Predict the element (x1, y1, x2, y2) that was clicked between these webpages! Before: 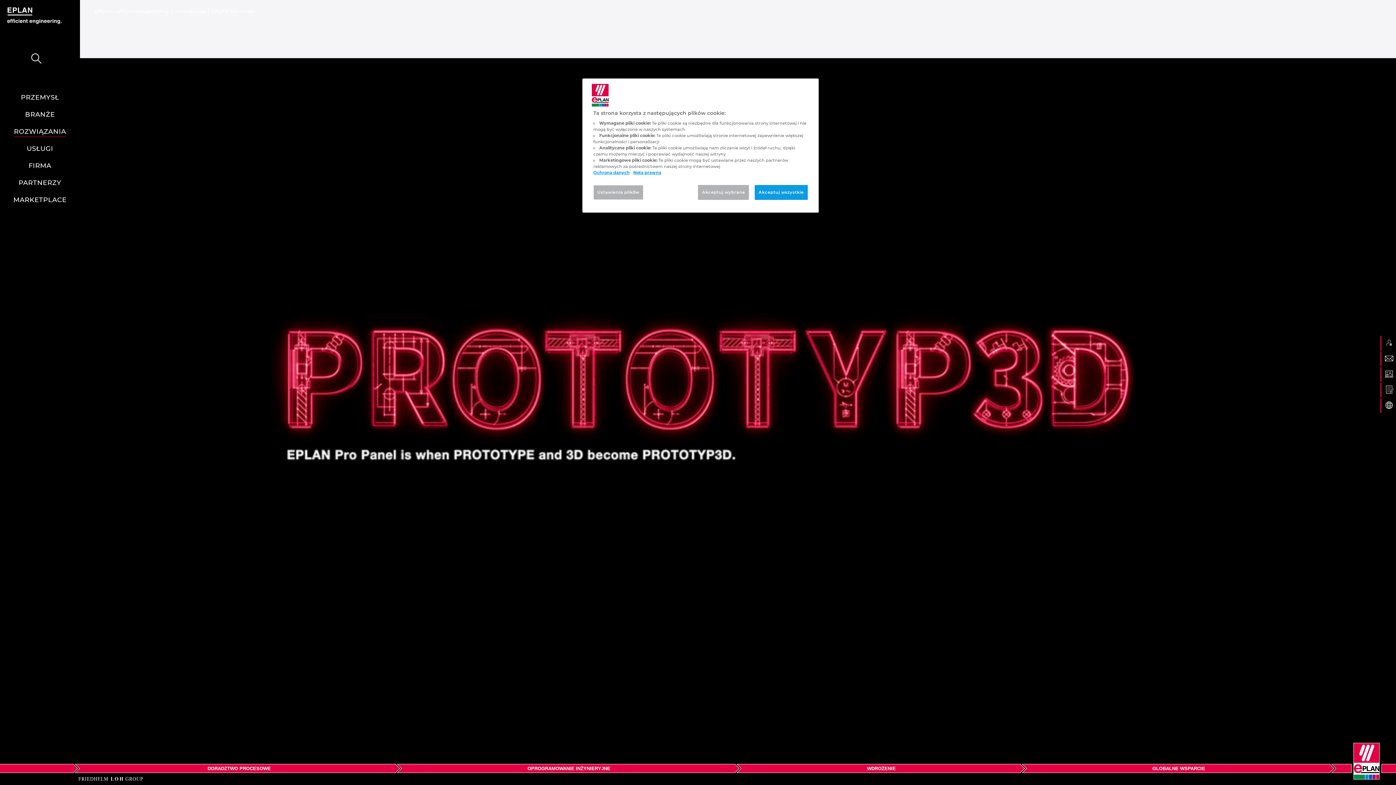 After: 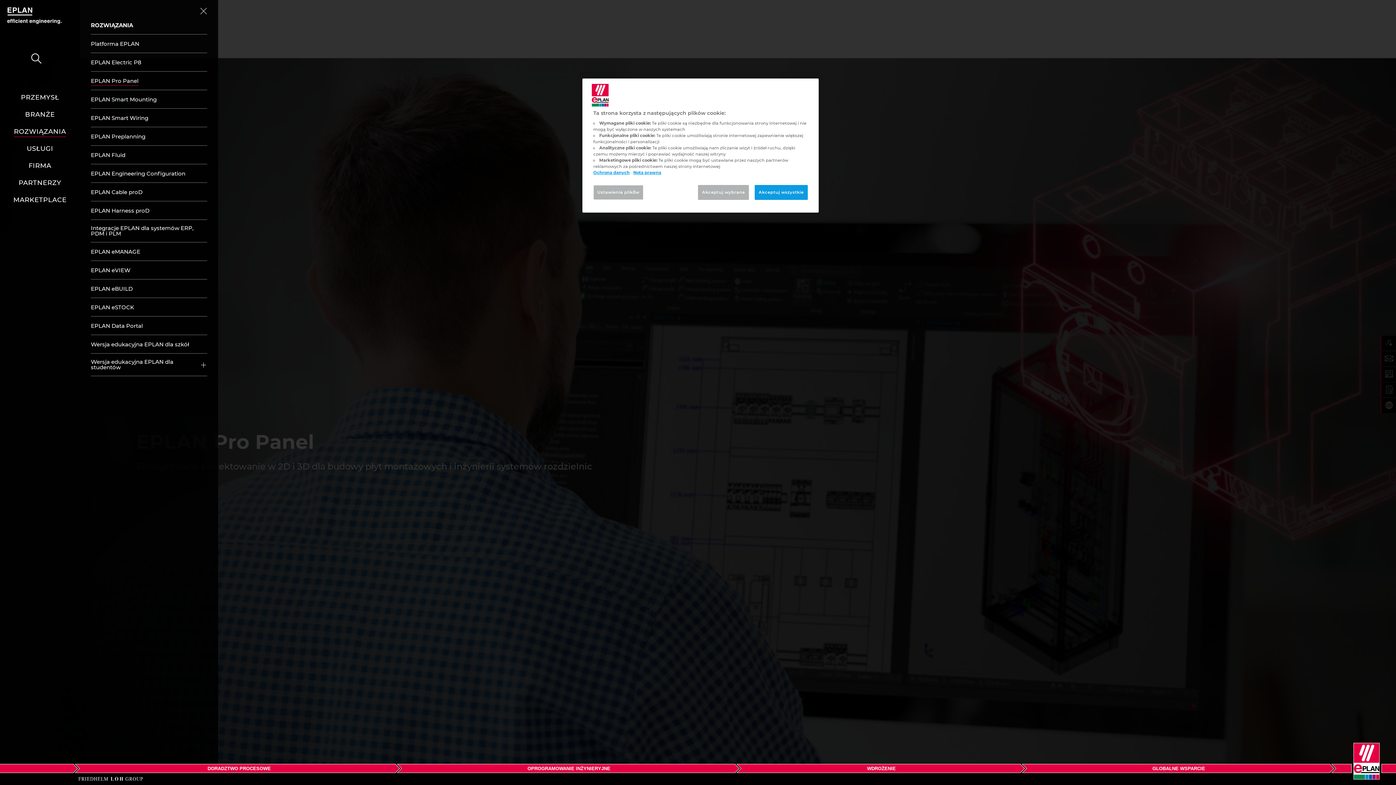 Action: label: ROZWIĄZANIA bbox: (7, 125, 72, 138)